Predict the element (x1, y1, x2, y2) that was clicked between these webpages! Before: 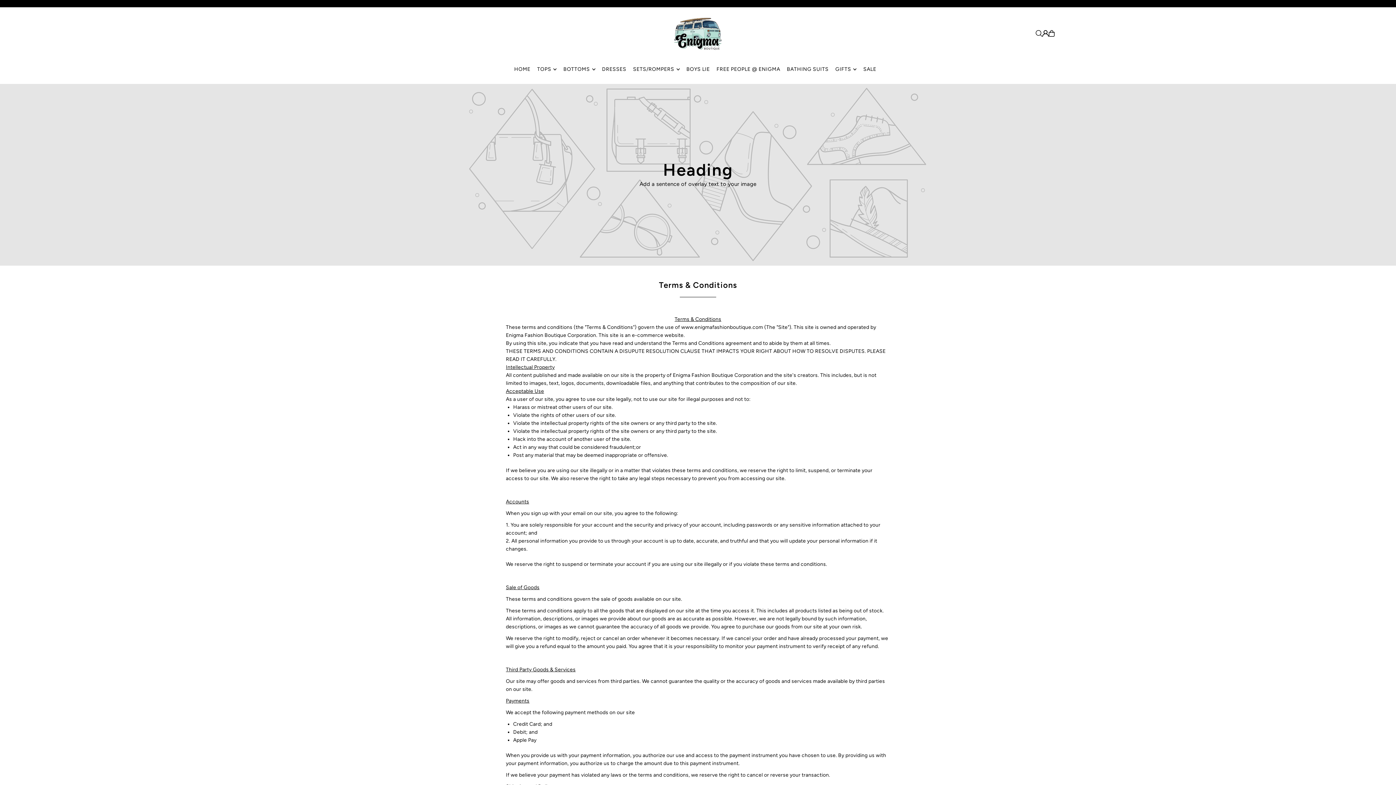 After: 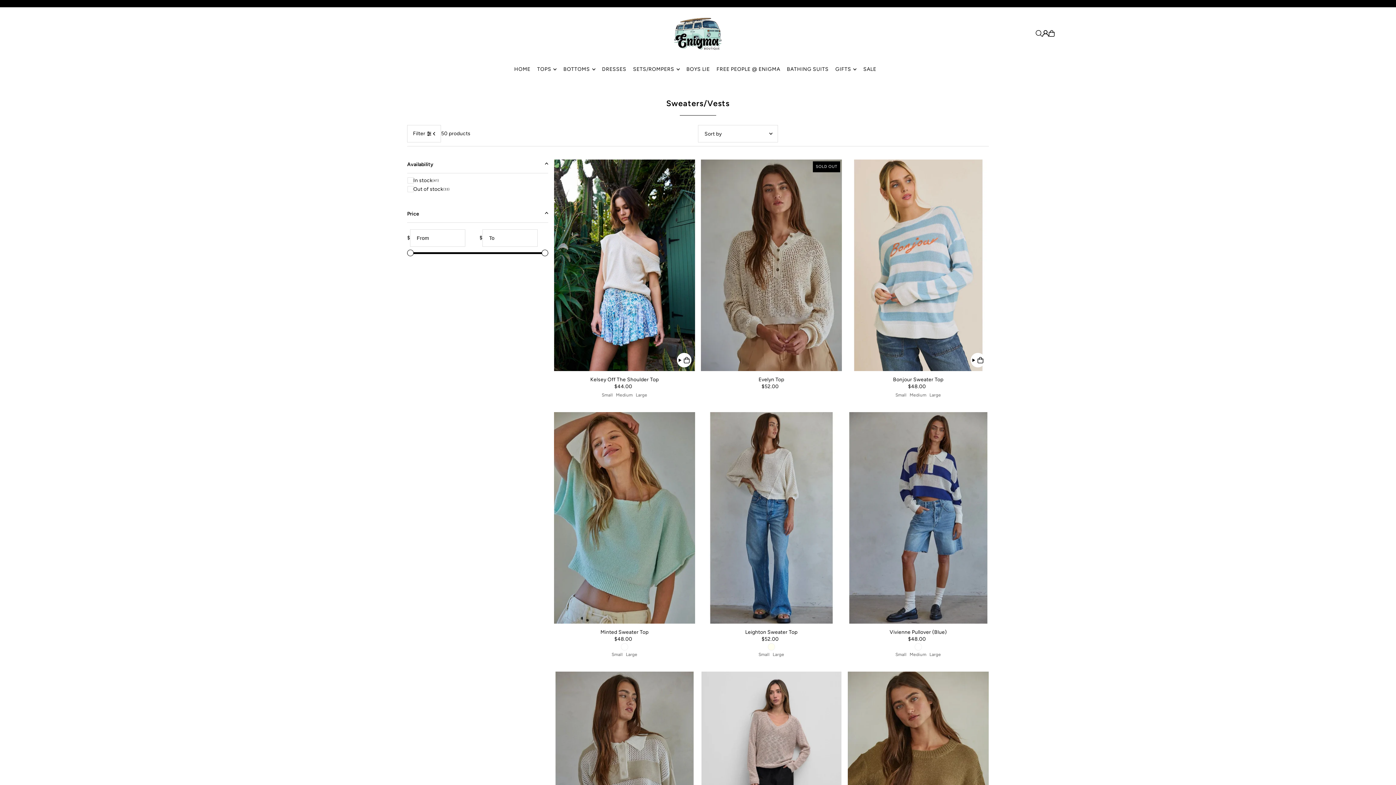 Action: label: TOPS bbox: (537, 60, 556, 78)